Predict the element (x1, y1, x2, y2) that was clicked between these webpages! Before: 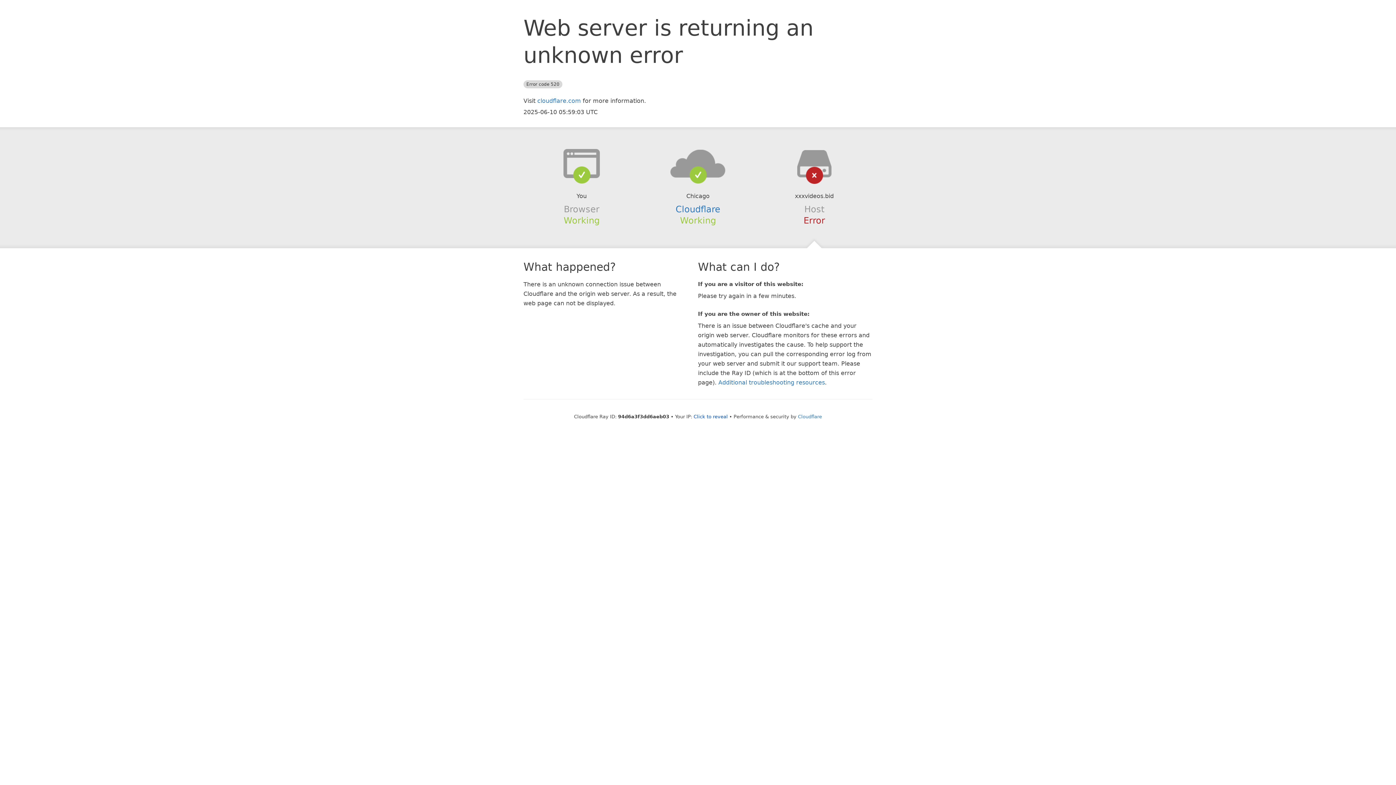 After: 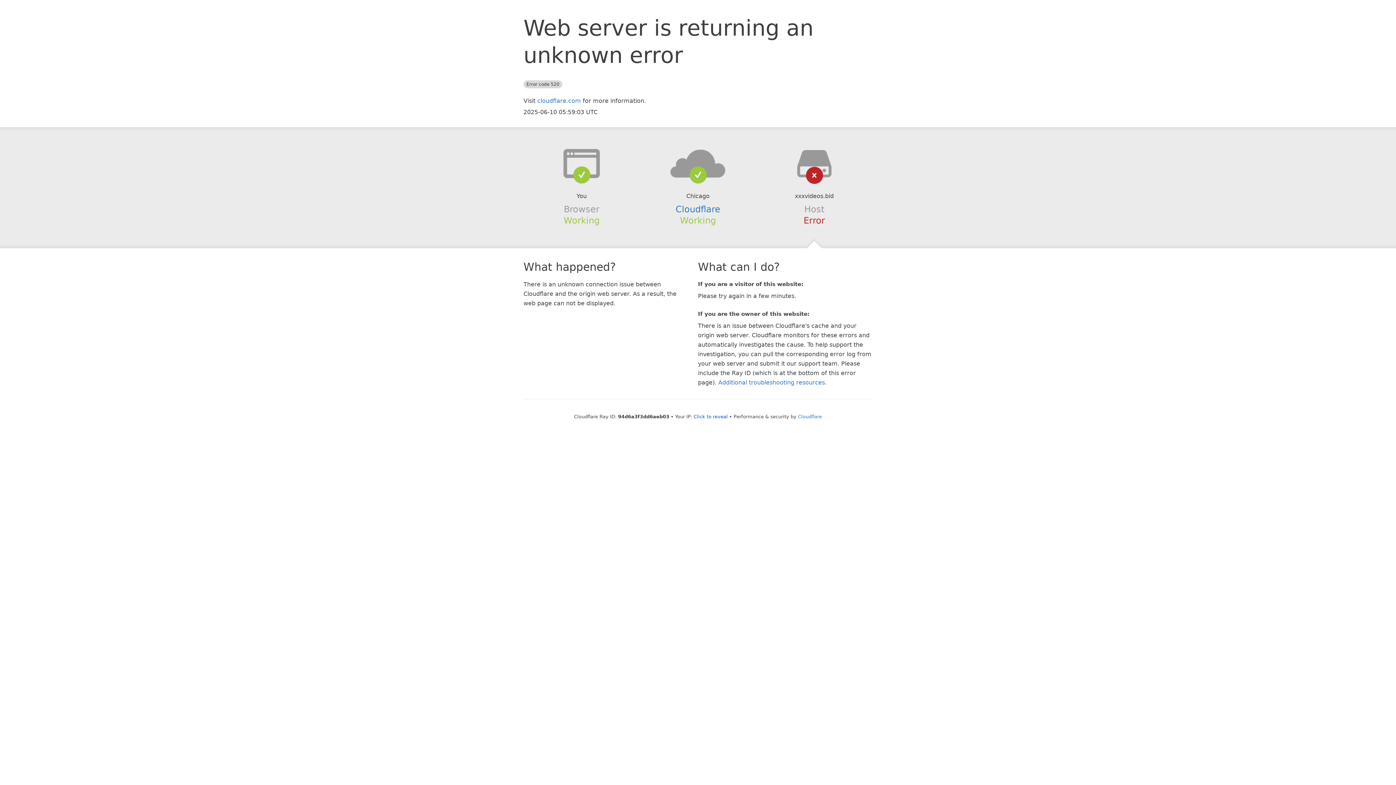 Action: bbox: (639, 148, 756, 178)